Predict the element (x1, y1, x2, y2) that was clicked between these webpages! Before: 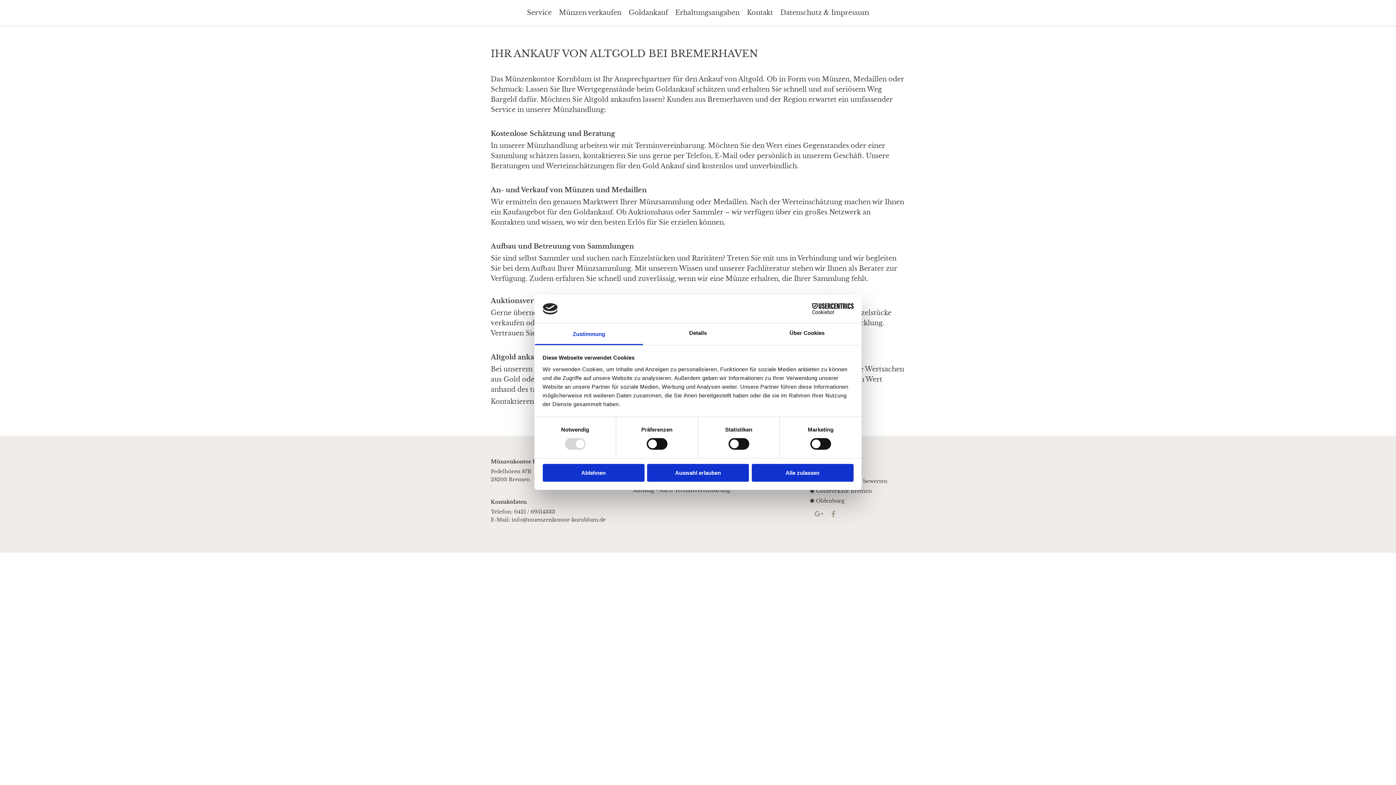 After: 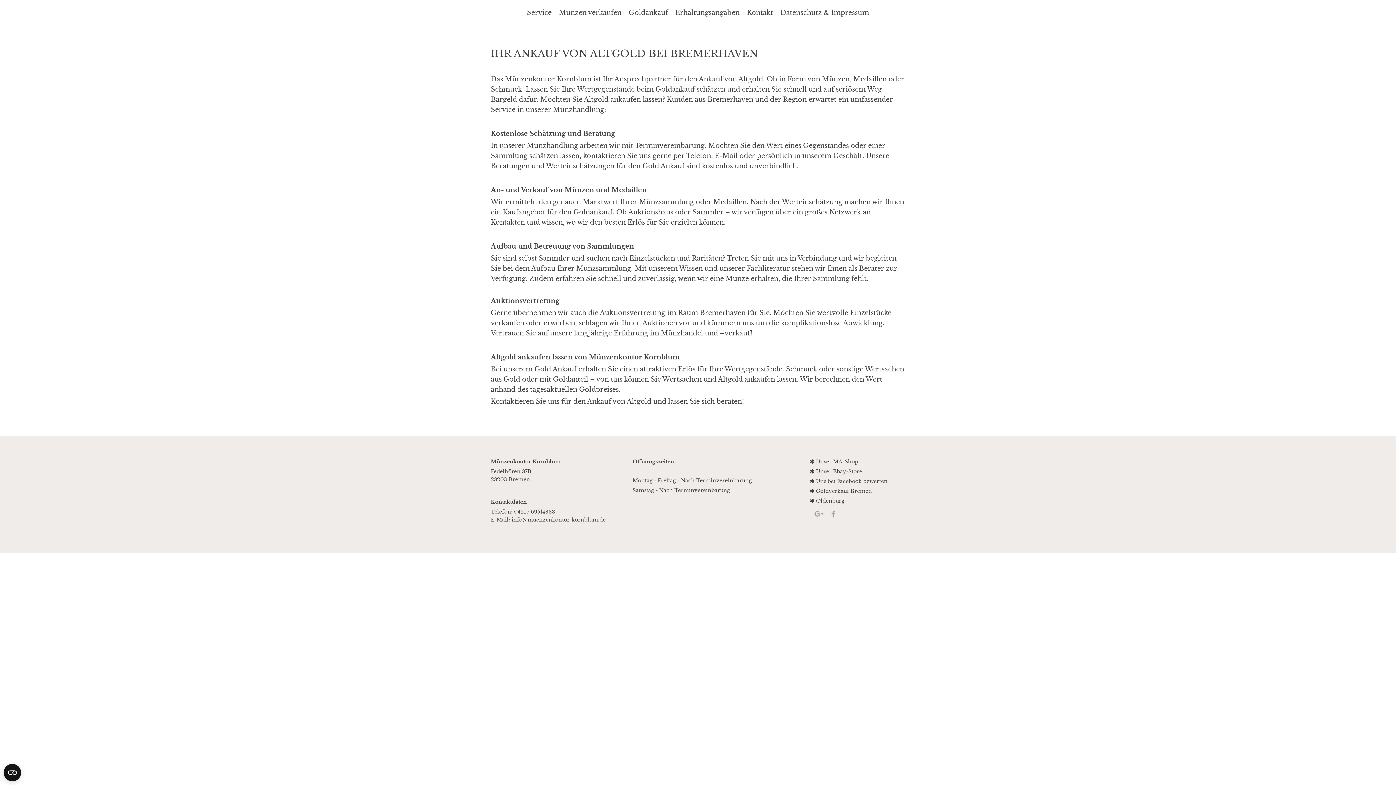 Action: bbox: (647, 464, 749, 481) label: Auswahl erlauben